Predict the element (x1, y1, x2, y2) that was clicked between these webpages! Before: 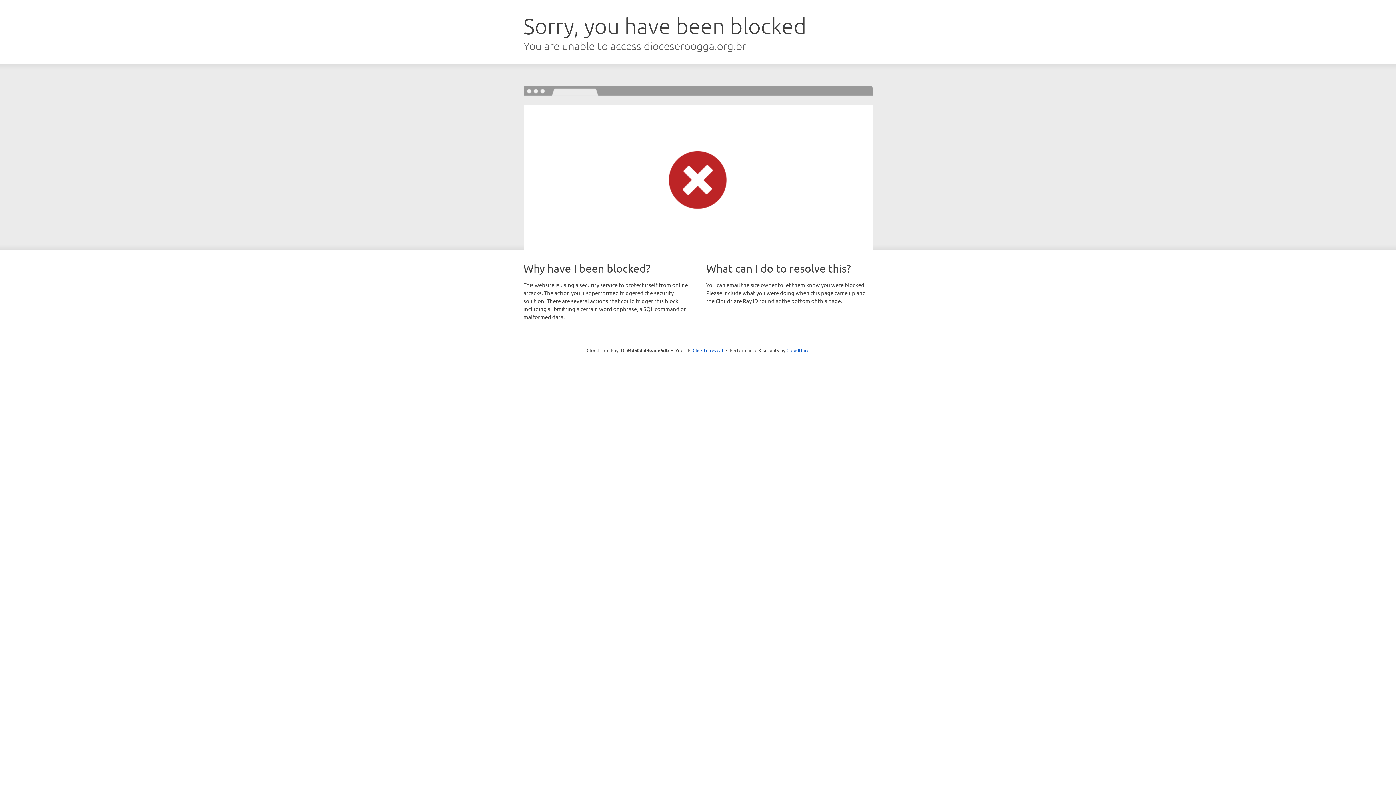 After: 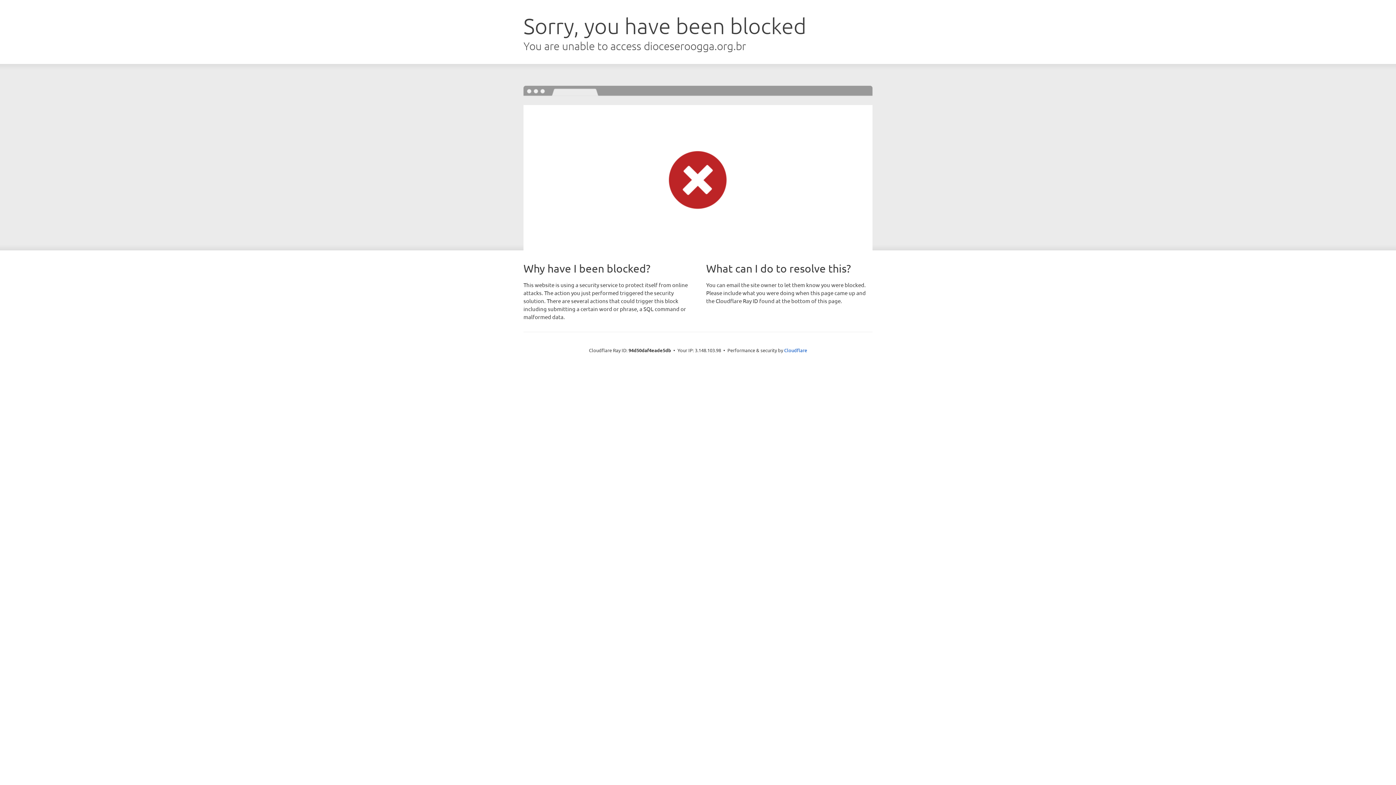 Action: label: Click to reveal bbox: (692, 346, 723, 353)